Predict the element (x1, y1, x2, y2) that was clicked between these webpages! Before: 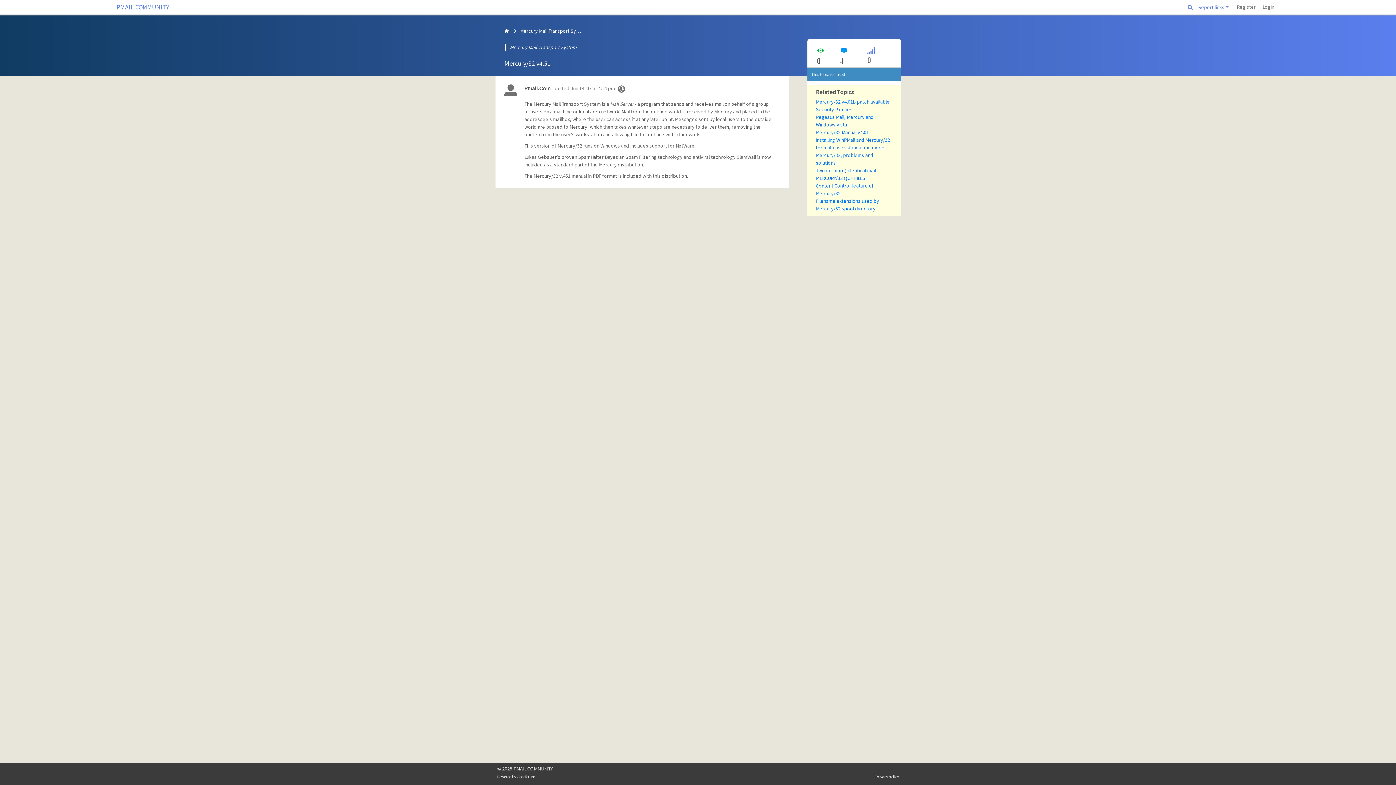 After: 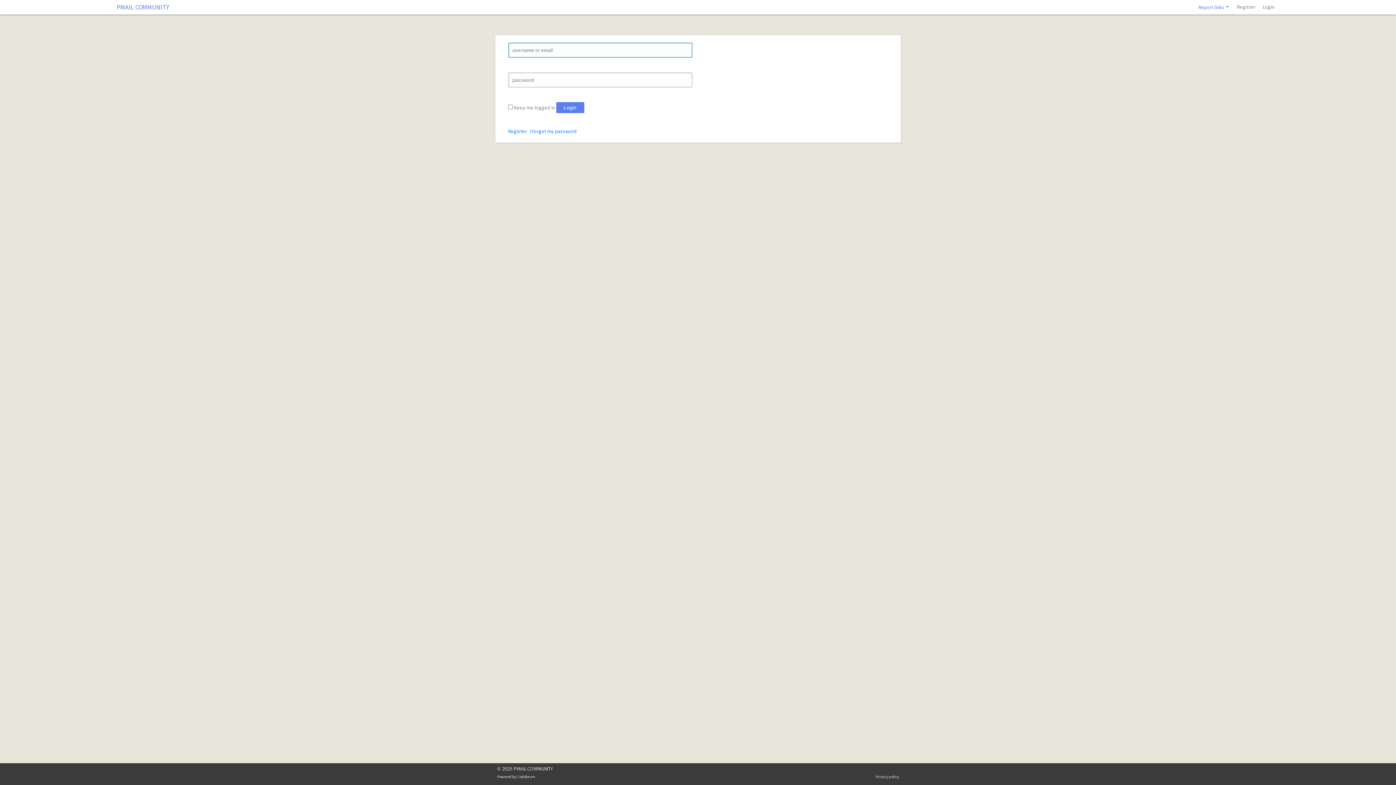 Action: label: Login bbox: (1260, 0, 1277, 14)